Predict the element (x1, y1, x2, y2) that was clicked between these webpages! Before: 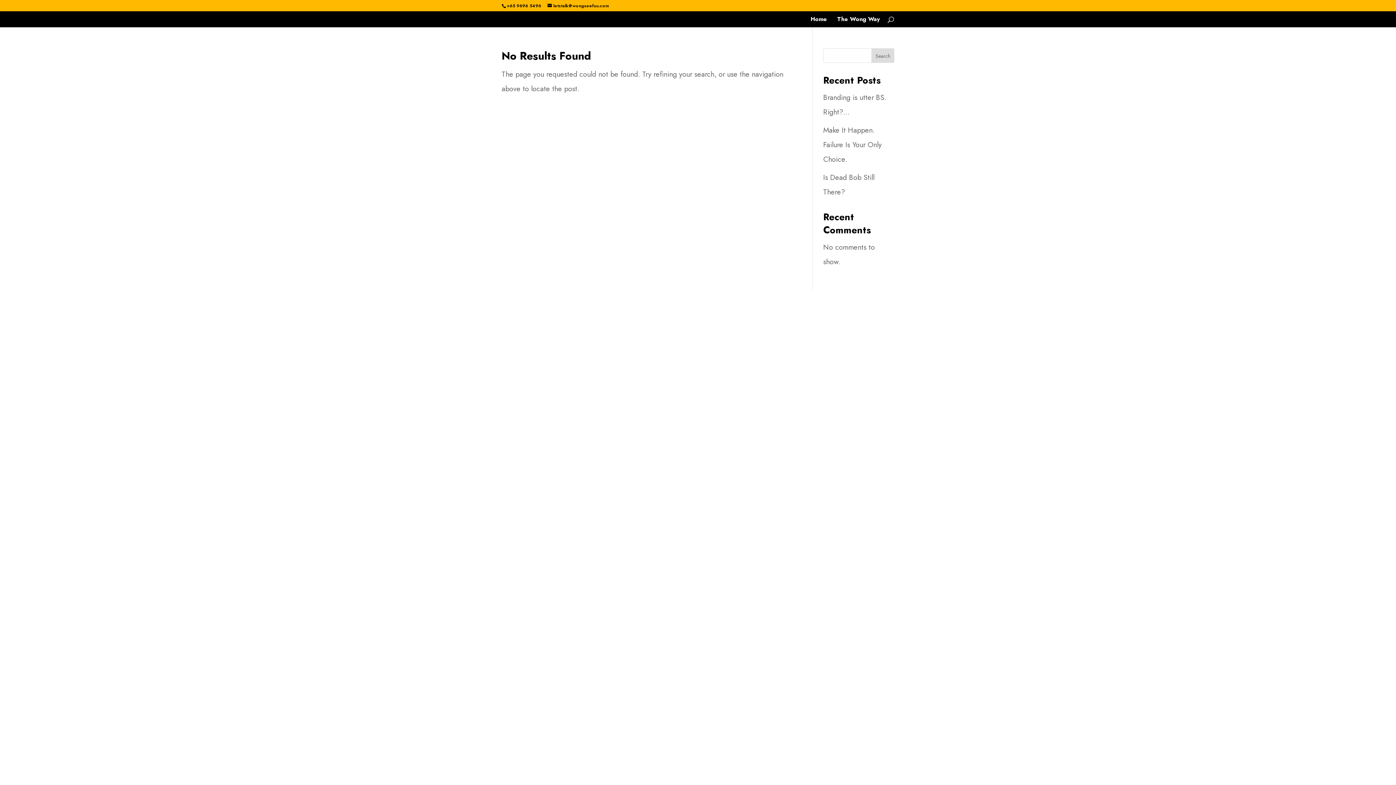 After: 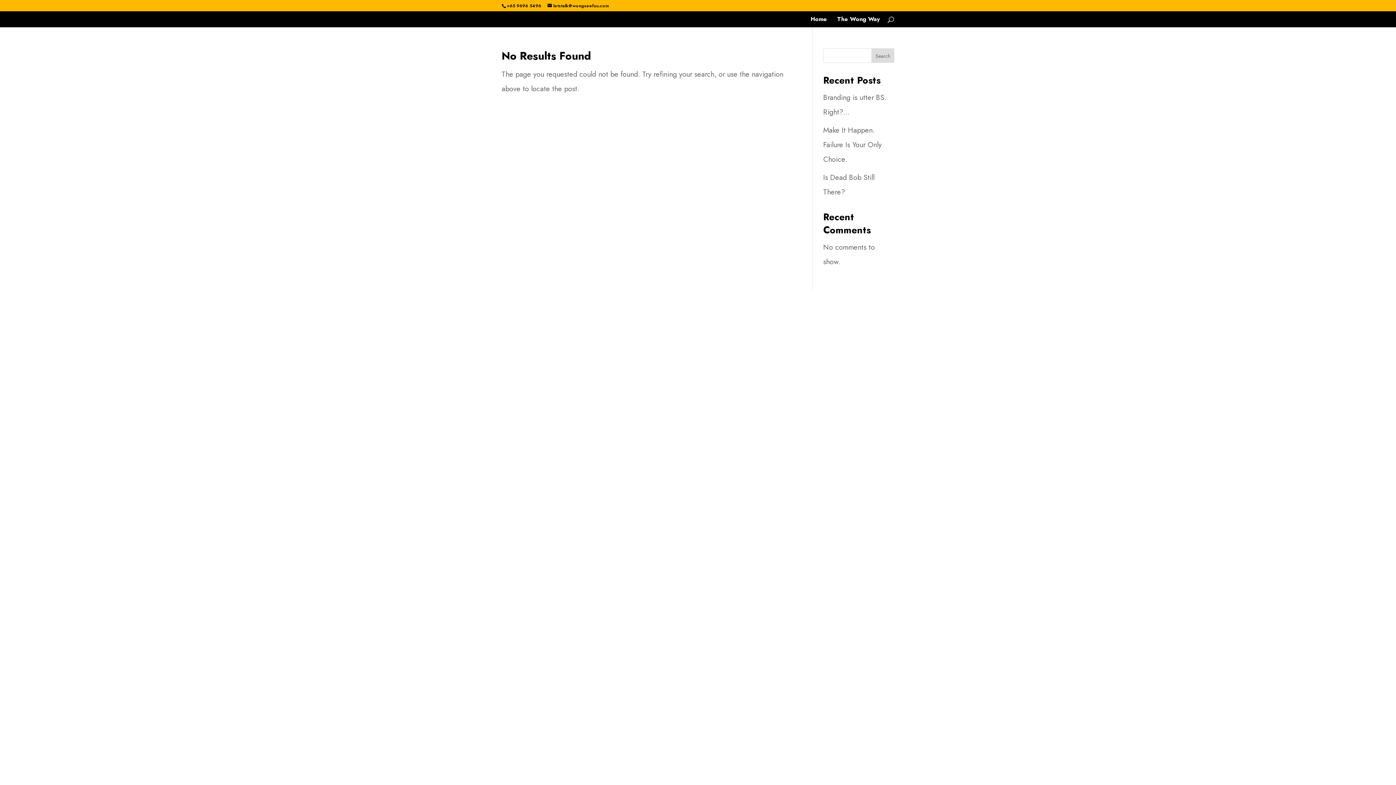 Action: bbox: (871, 48, 894, 62) label: Search